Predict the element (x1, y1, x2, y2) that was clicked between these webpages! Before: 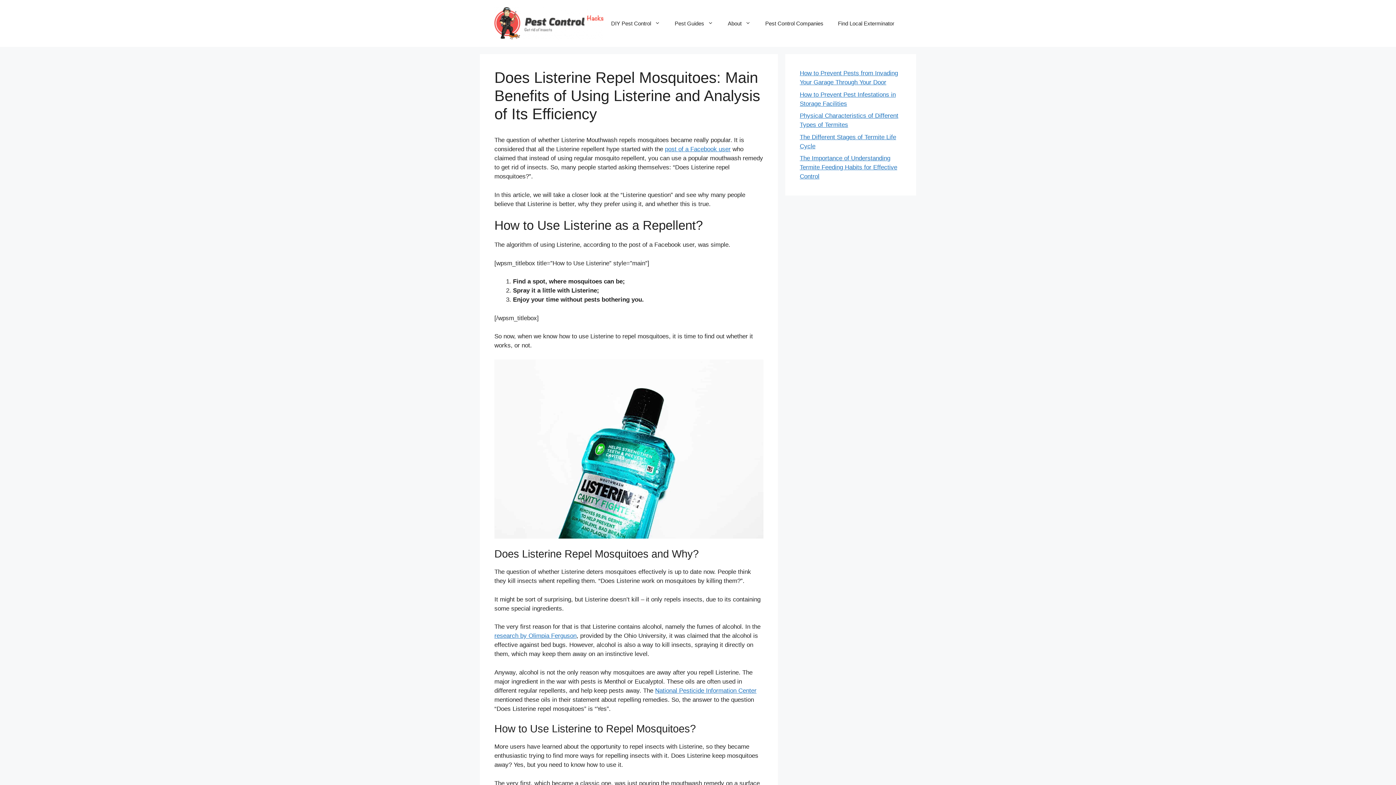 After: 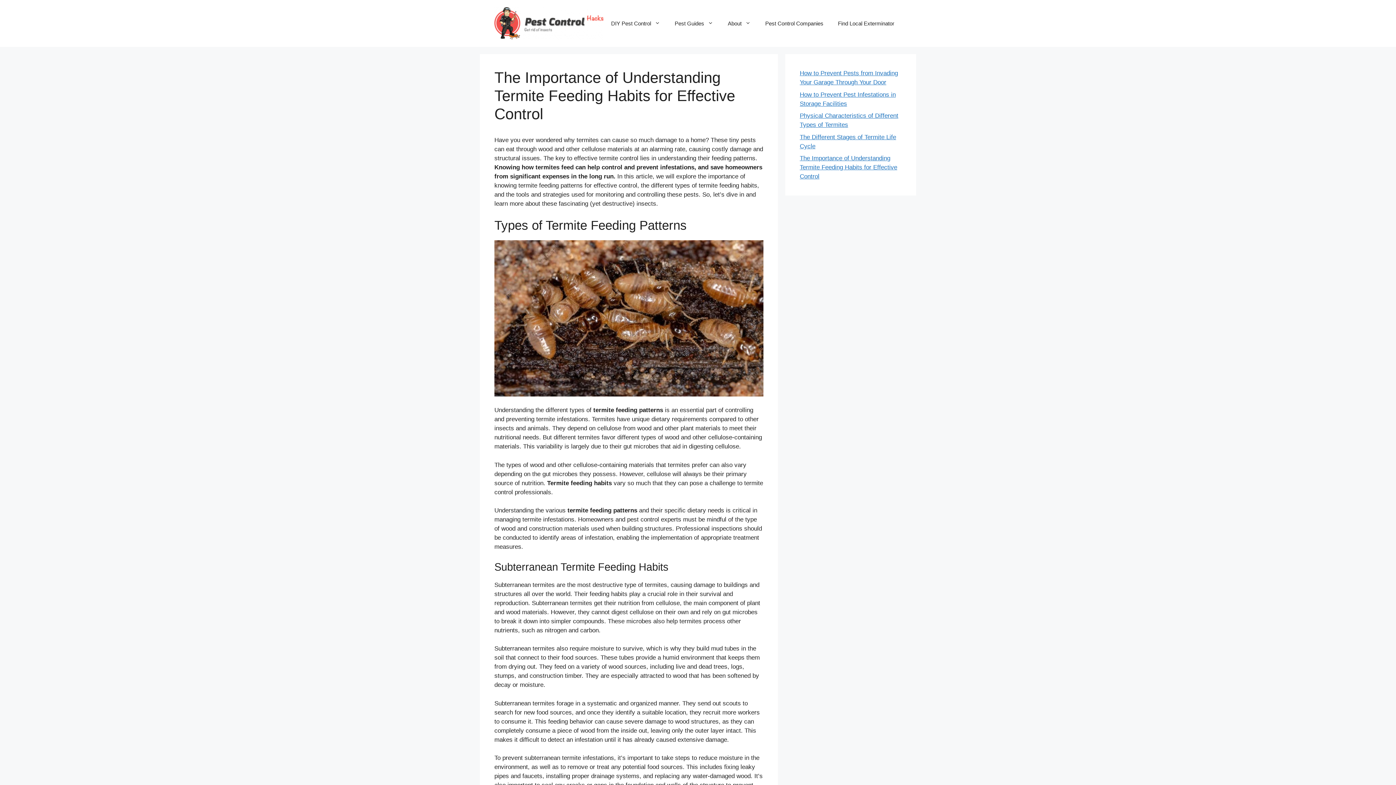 Action: label: The Importance of Understanding Termite Feeding Habits for Effective Control bbox: (800, 154, 897, 180)